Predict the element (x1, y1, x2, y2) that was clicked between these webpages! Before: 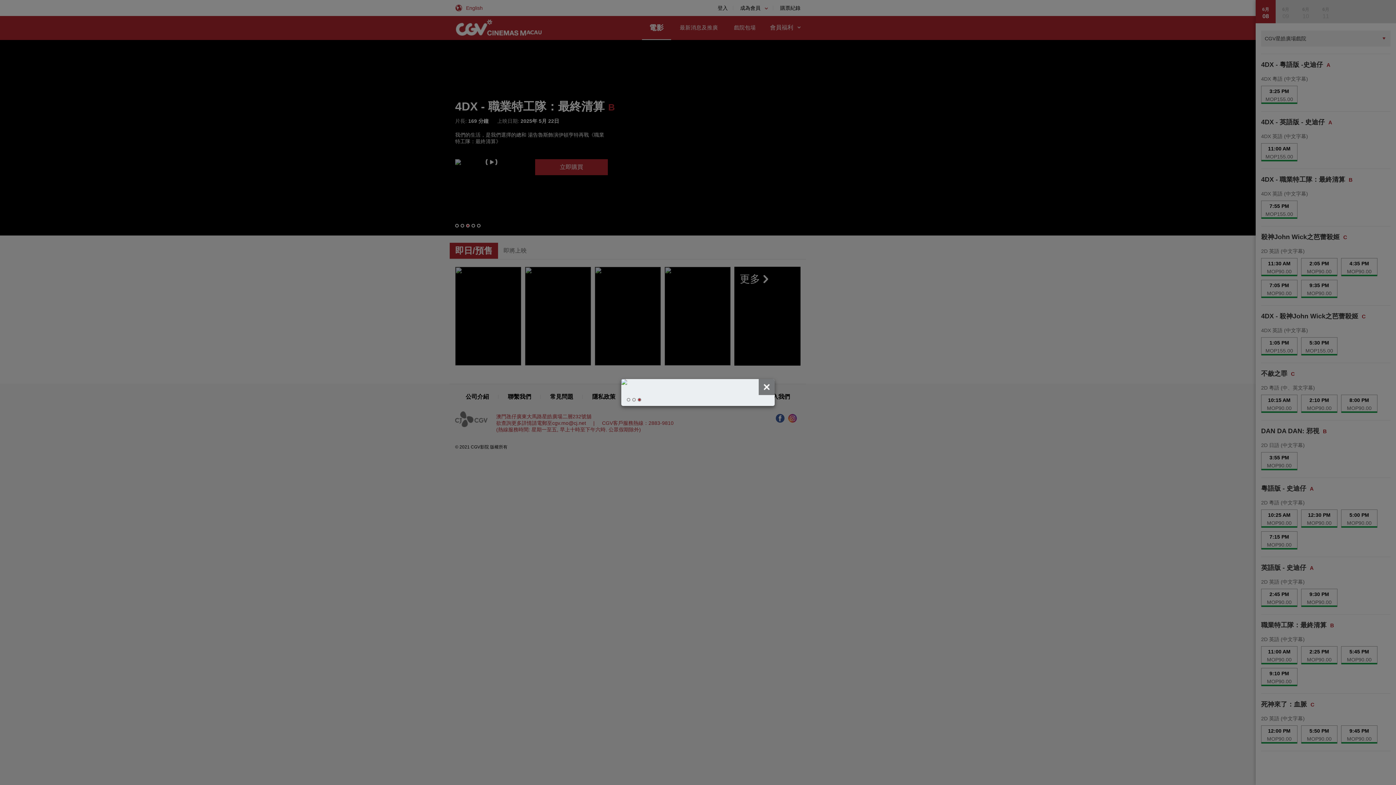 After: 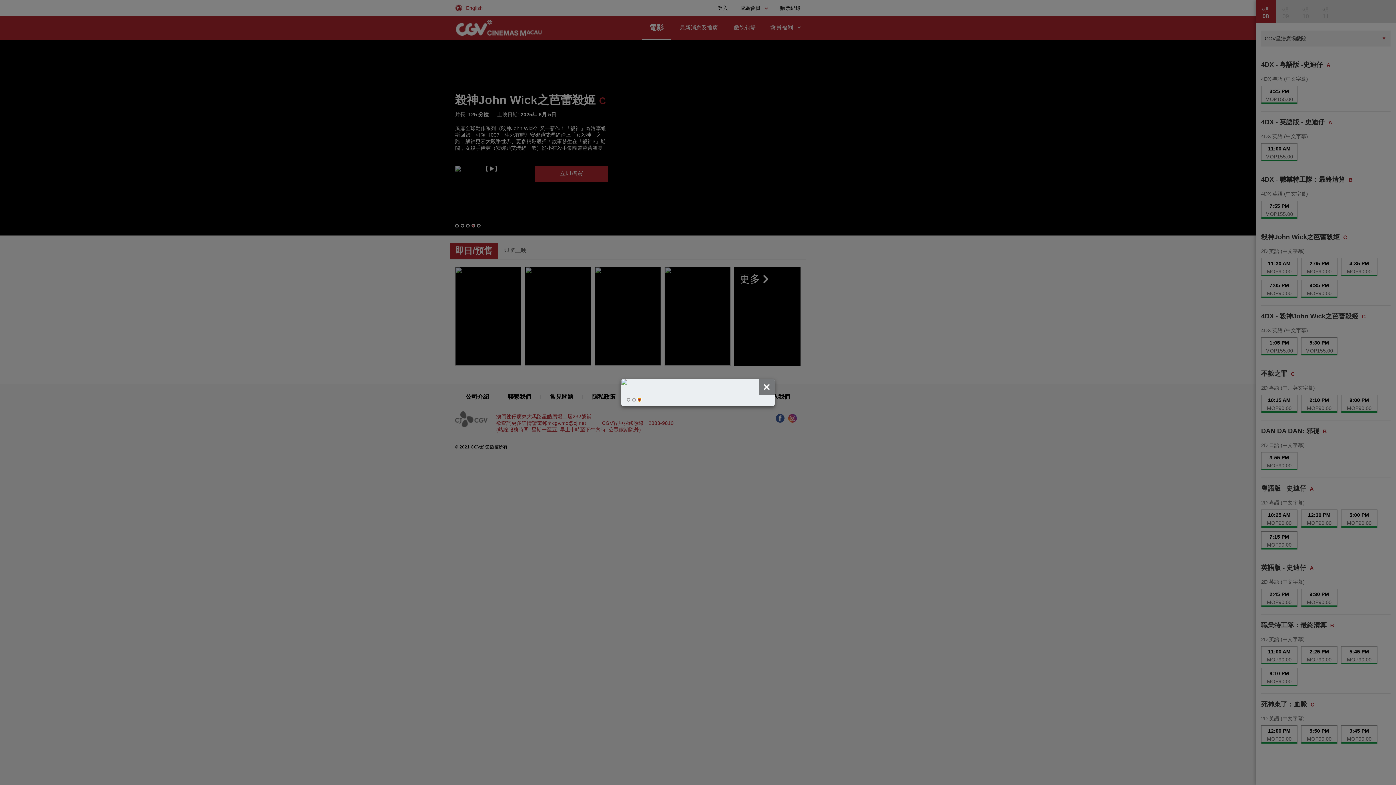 Action: bbox: (637, 398, 641, 401)